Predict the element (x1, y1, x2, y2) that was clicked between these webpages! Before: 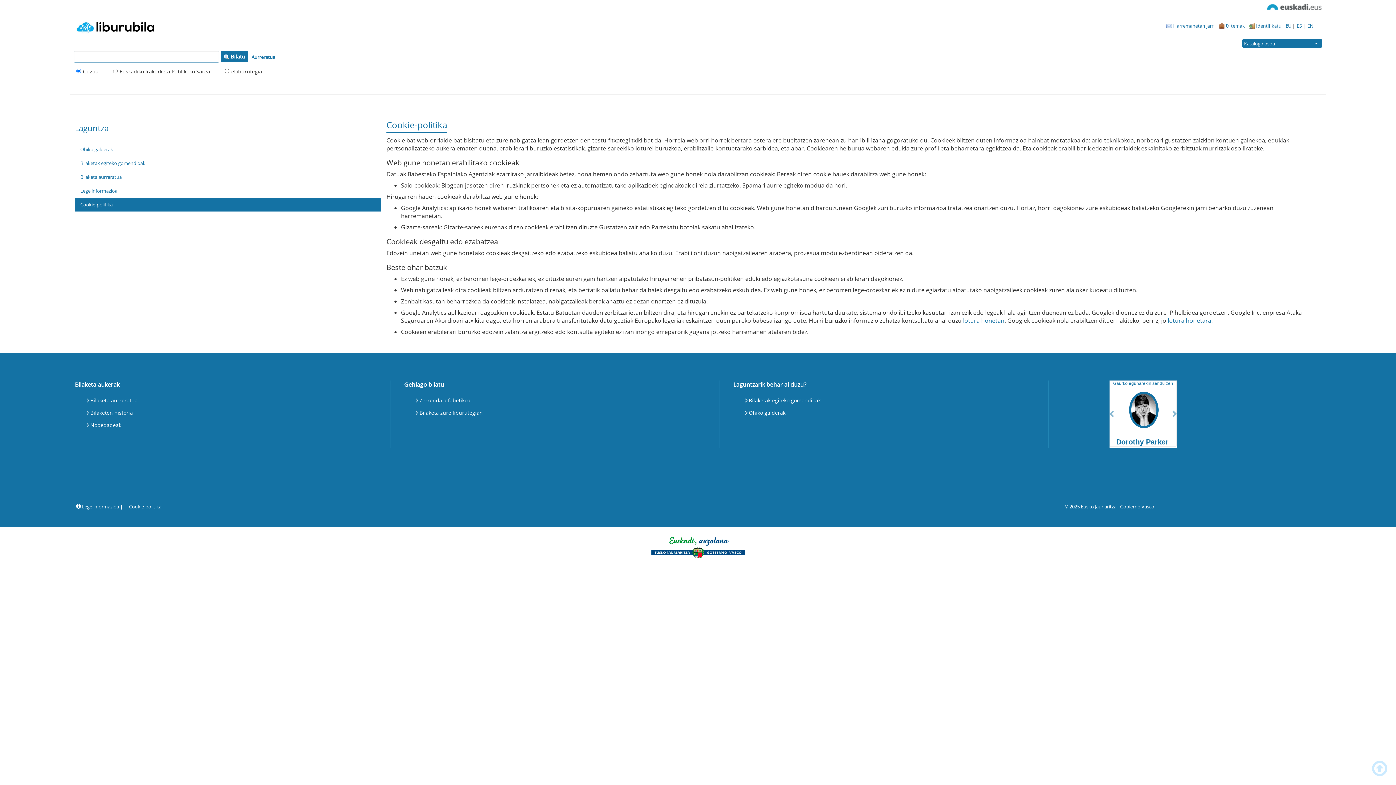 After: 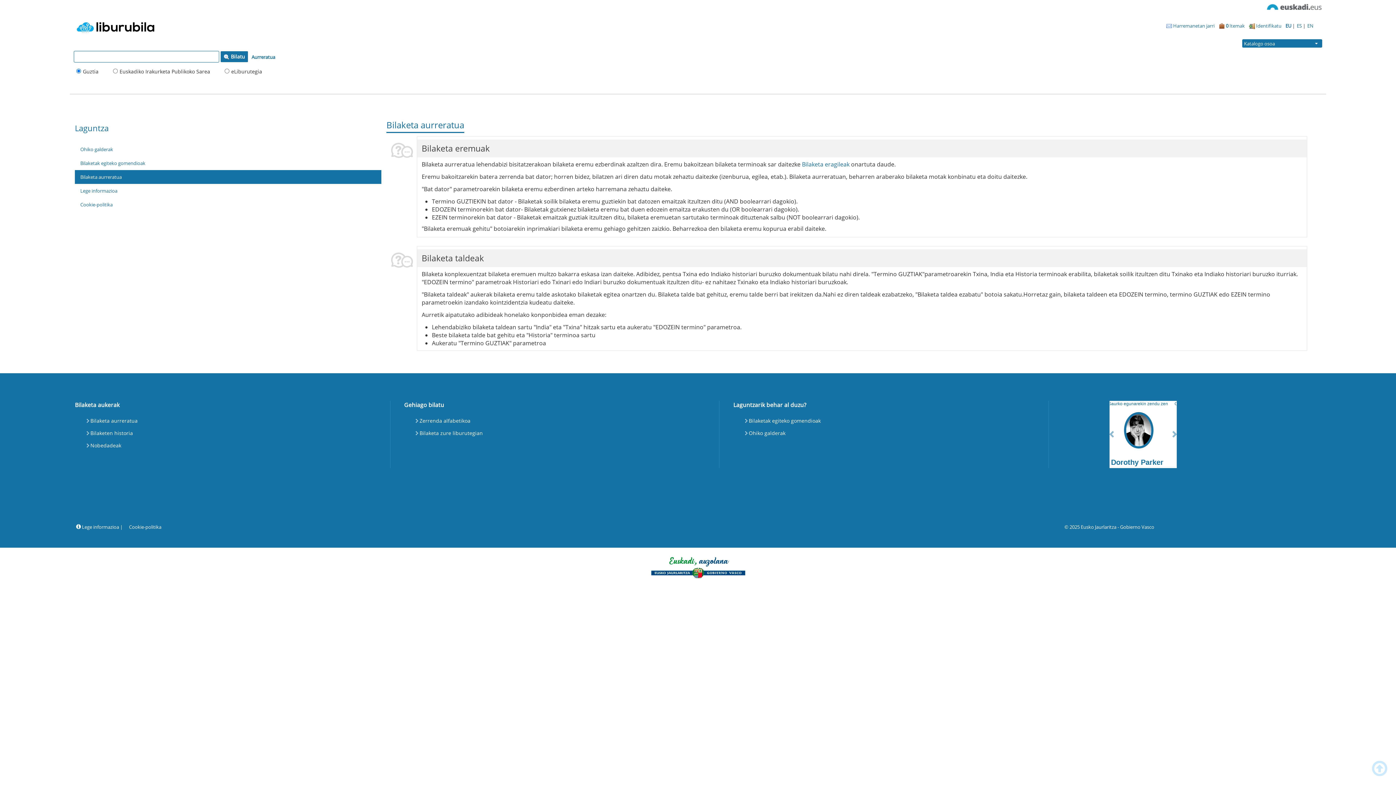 Action: label: Bilaketa aurreratua bbox: (74, 170, 381, 183)